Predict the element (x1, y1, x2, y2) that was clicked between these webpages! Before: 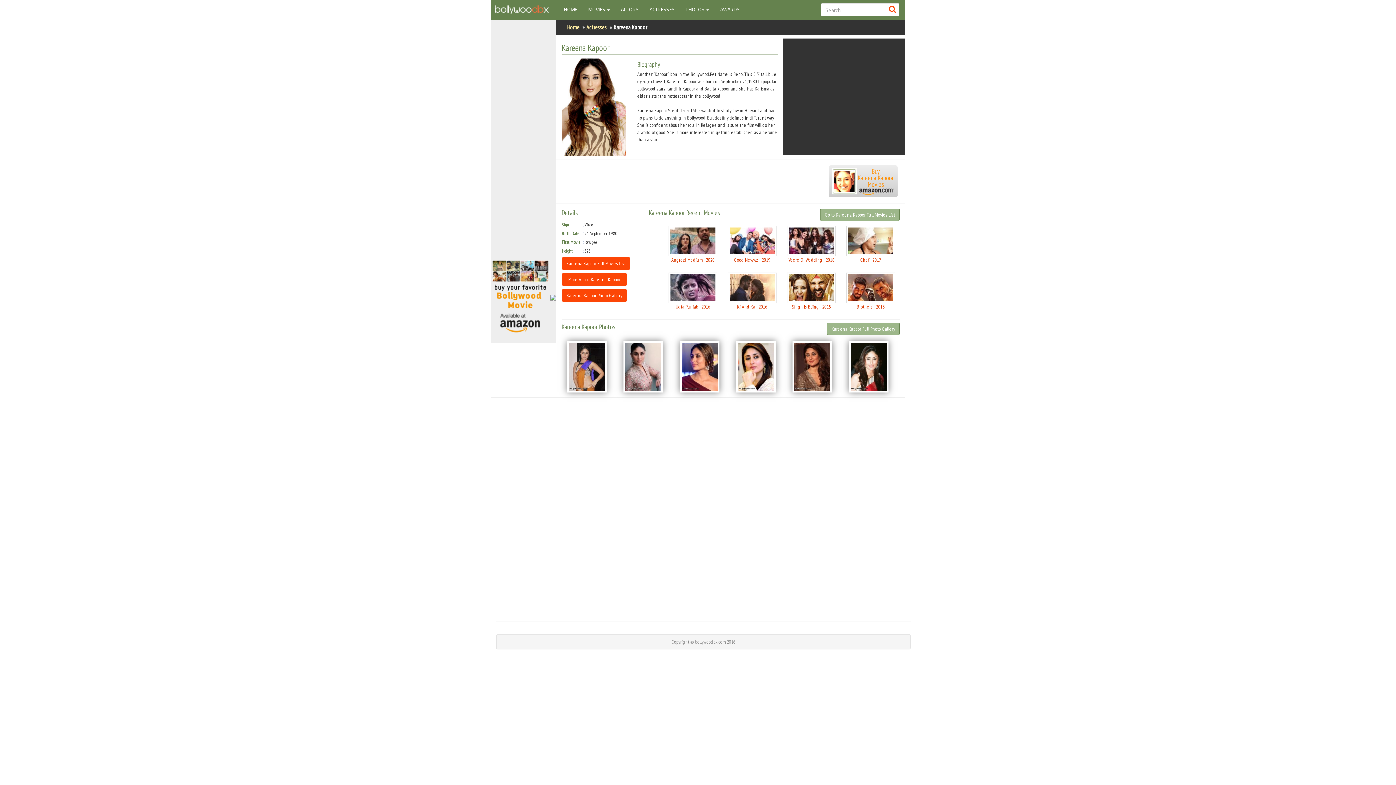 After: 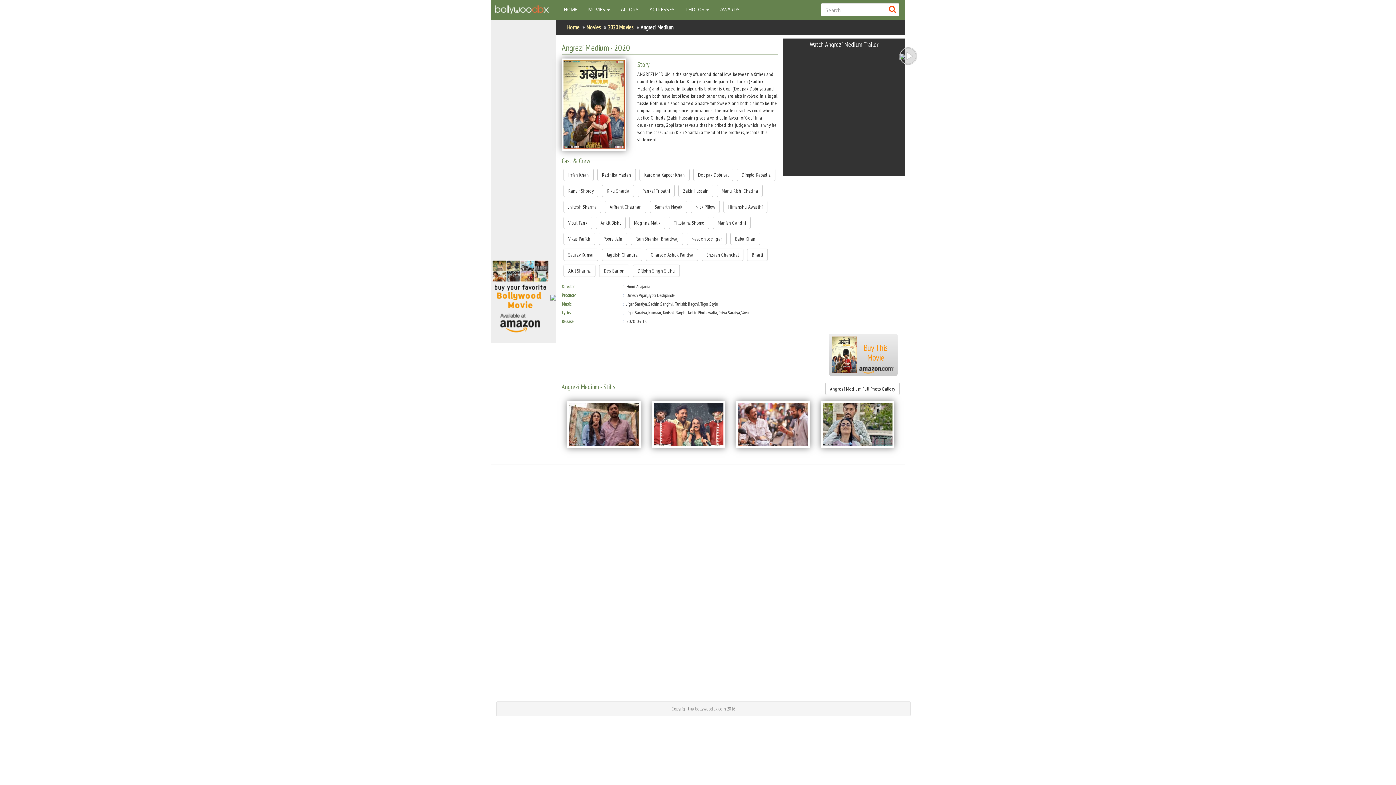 Action: label: Angrezi Medium - 2020 bbox: (665, 225, 720, 267)